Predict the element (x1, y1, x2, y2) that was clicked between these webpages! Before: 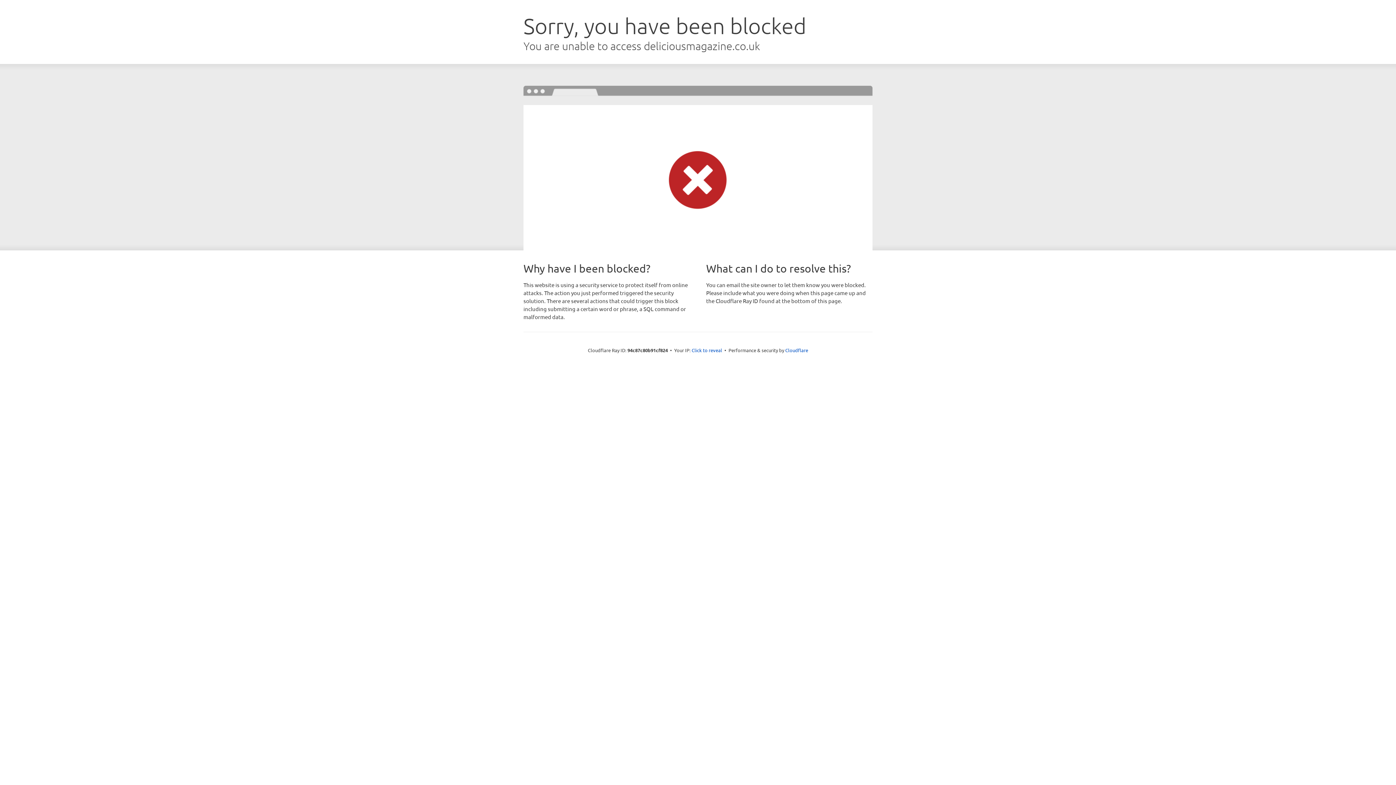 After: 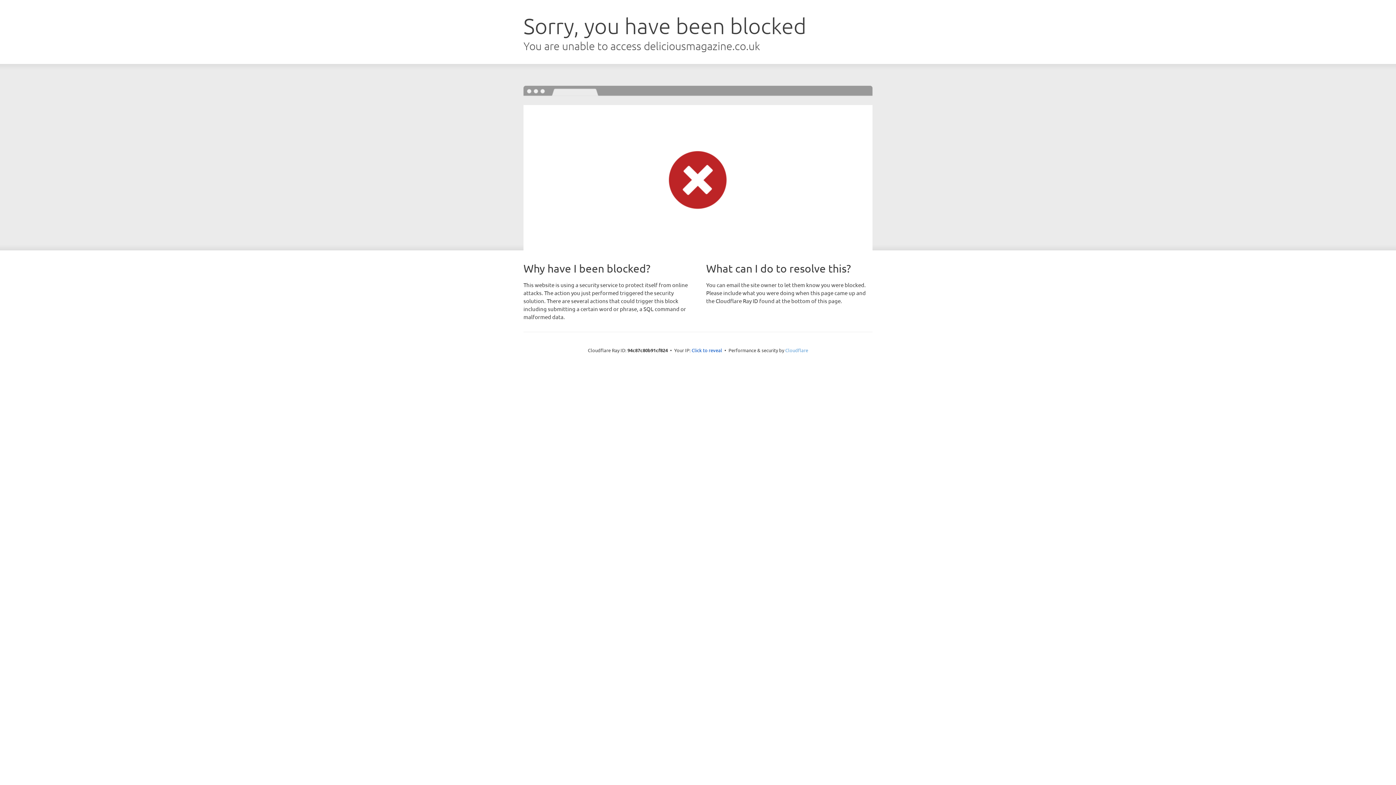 Action: label: Cloudflare bbox: (785, 347, 808, 353)